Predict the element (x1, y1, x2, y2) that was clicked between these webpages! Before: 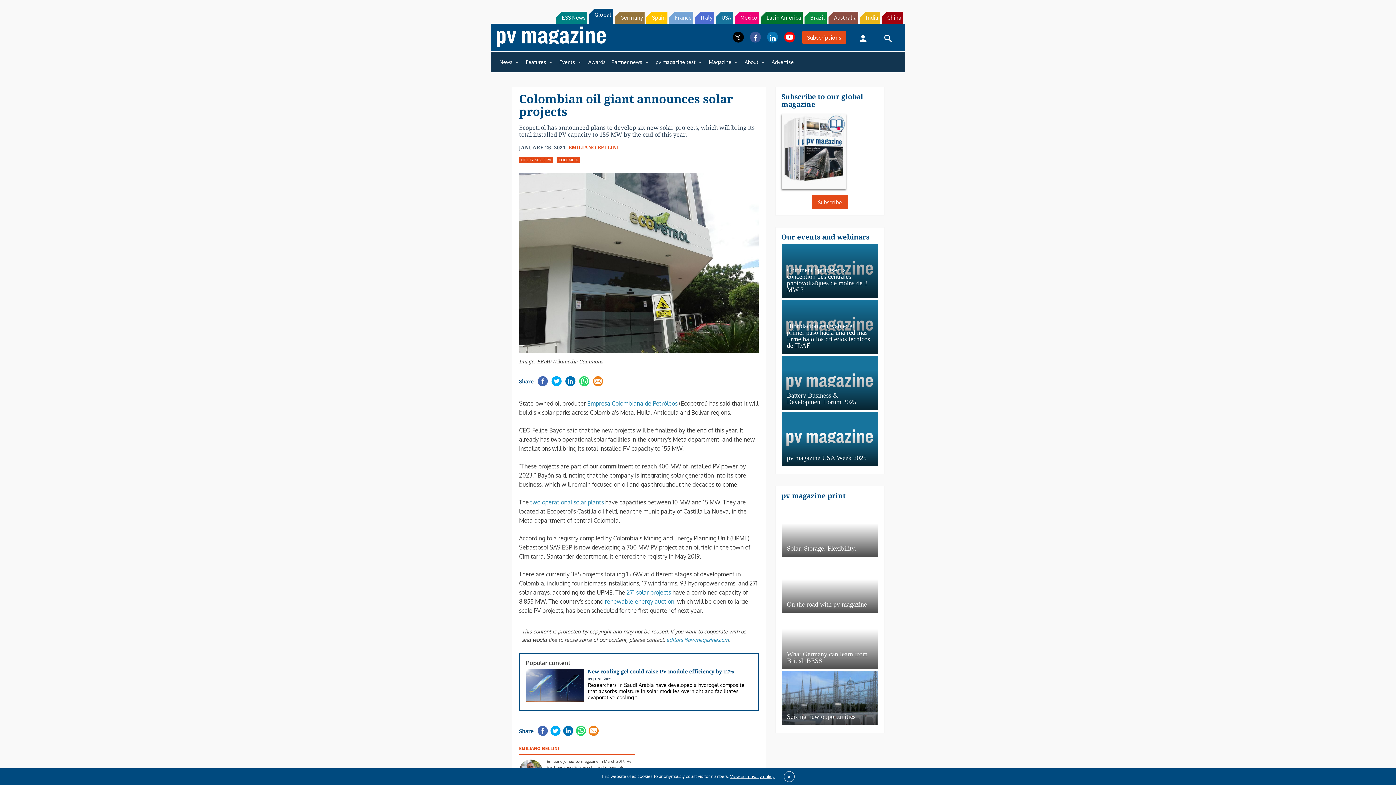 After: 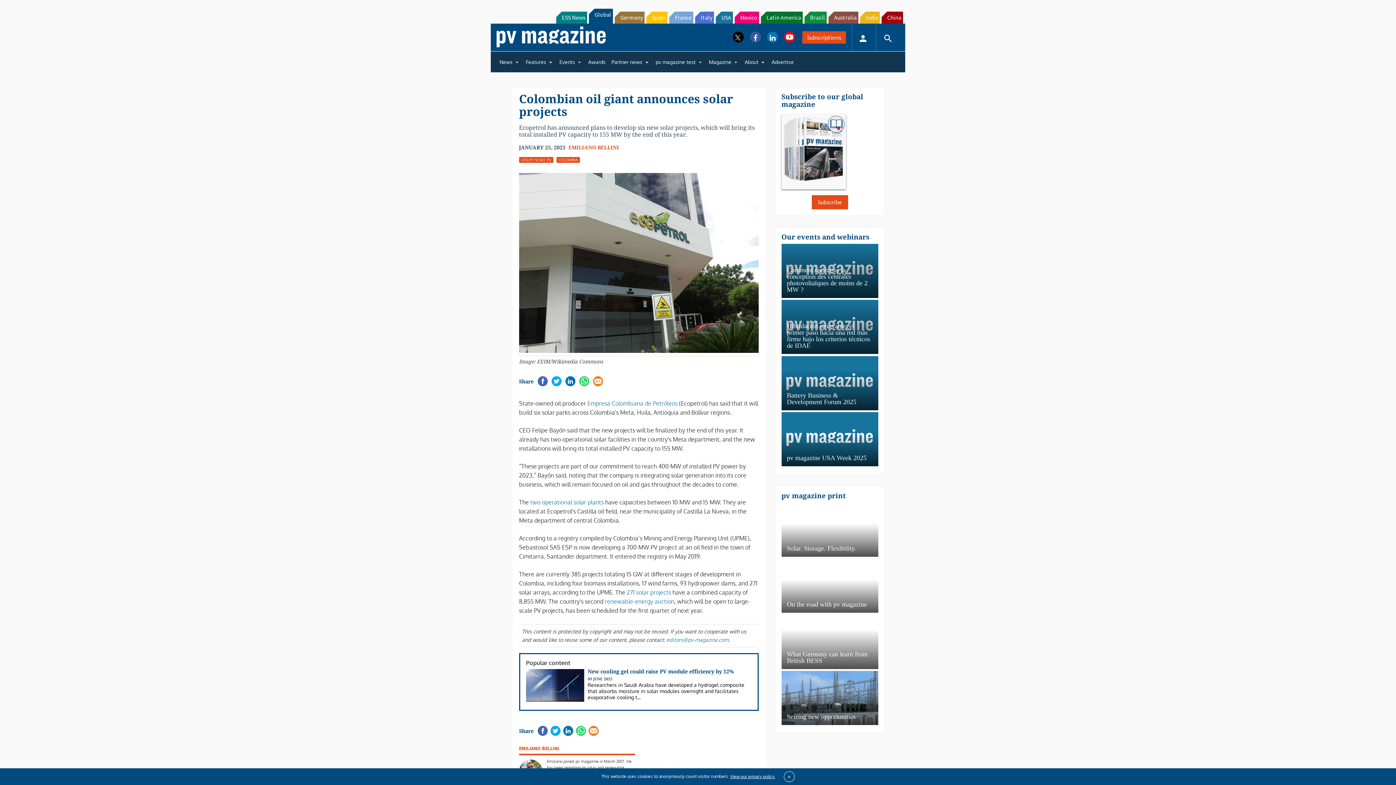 Action: bbox: (804, 11, 827, 23) label: Brazil